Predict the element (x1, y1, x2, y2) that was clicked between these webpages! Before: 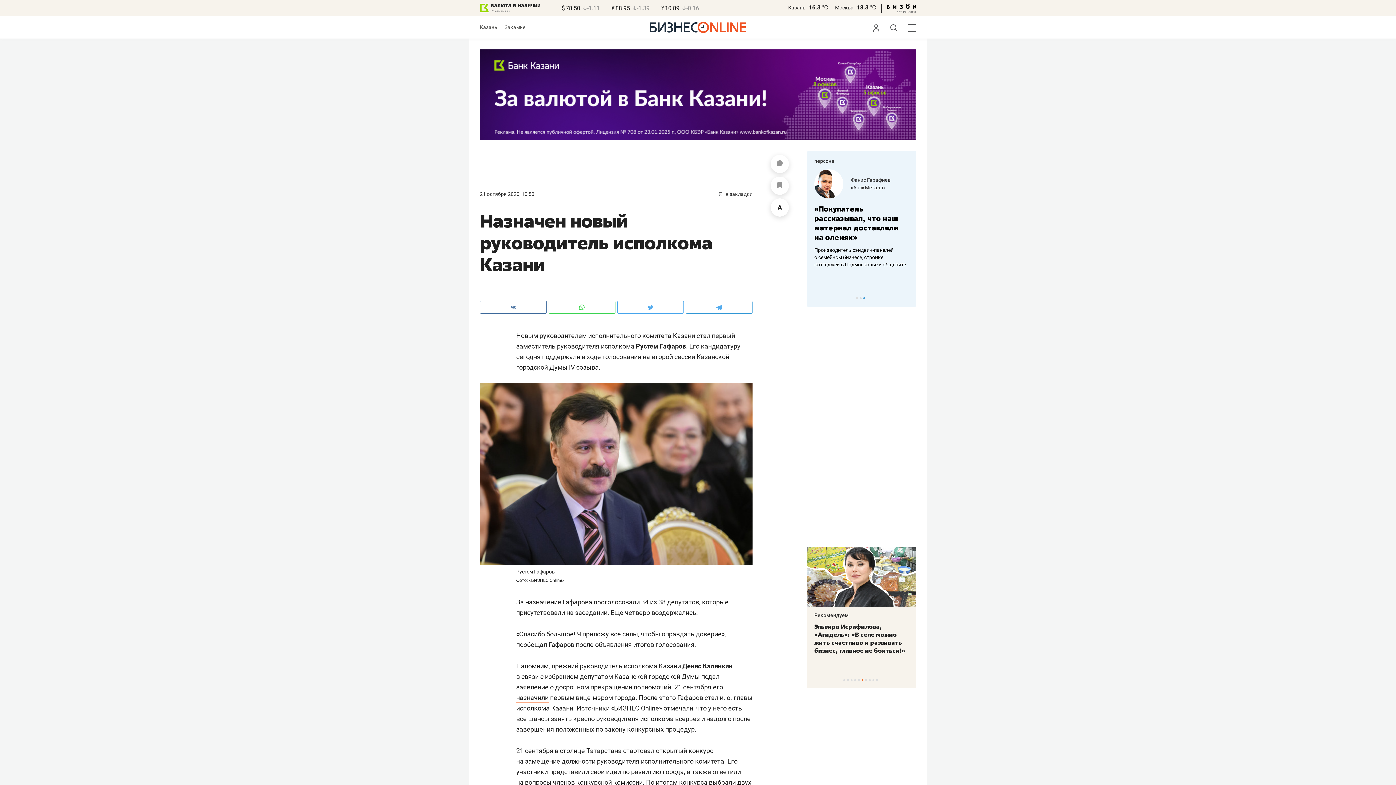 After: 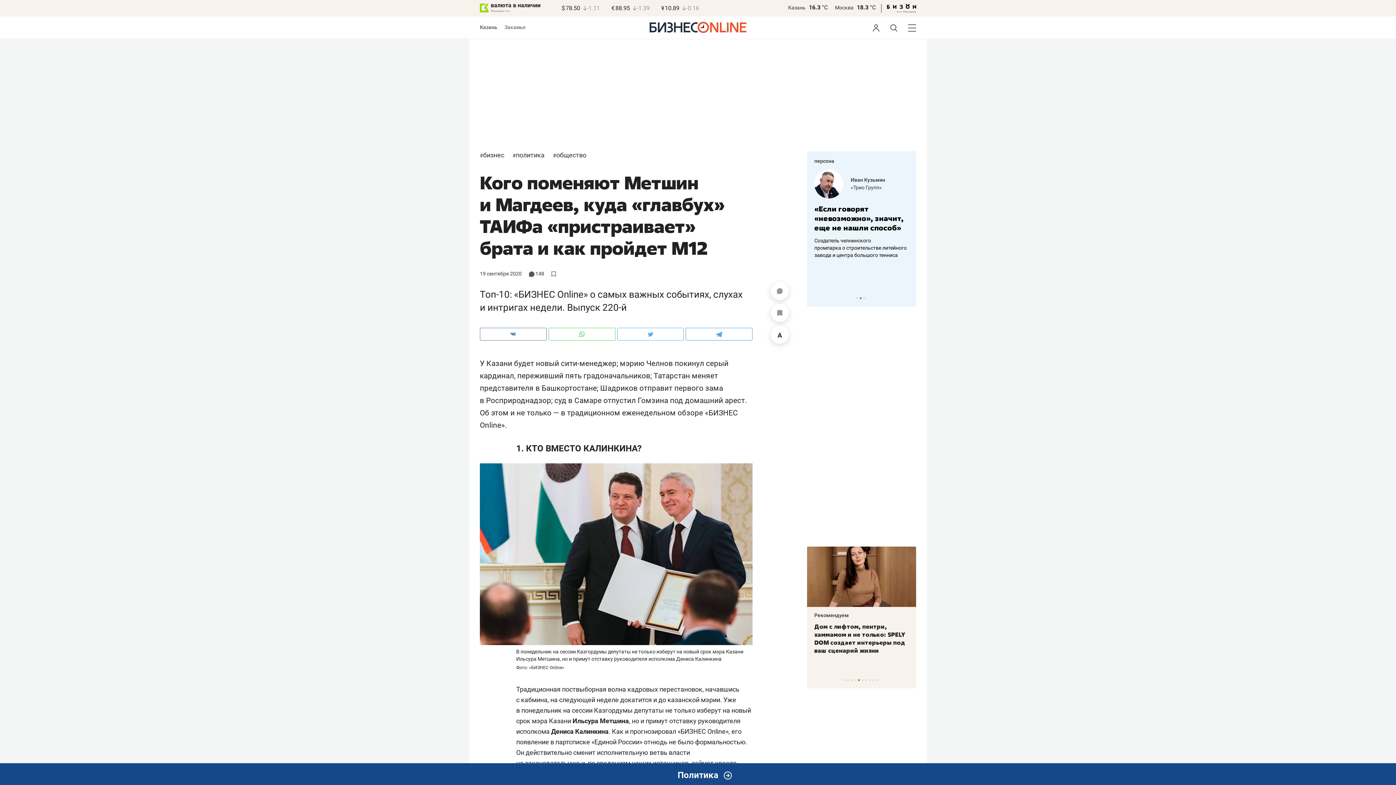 Action: label: отмечали bbox: (663, 704, 693, 713)